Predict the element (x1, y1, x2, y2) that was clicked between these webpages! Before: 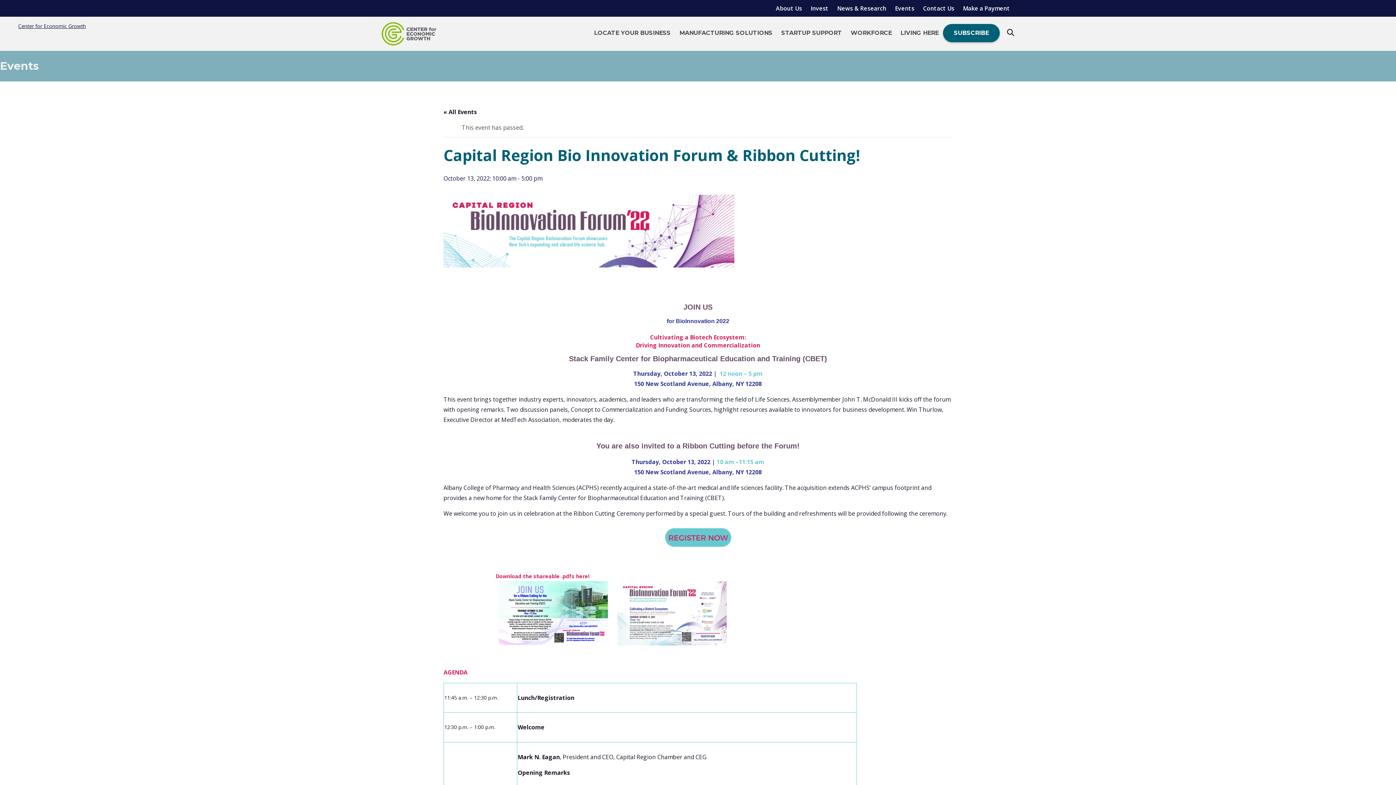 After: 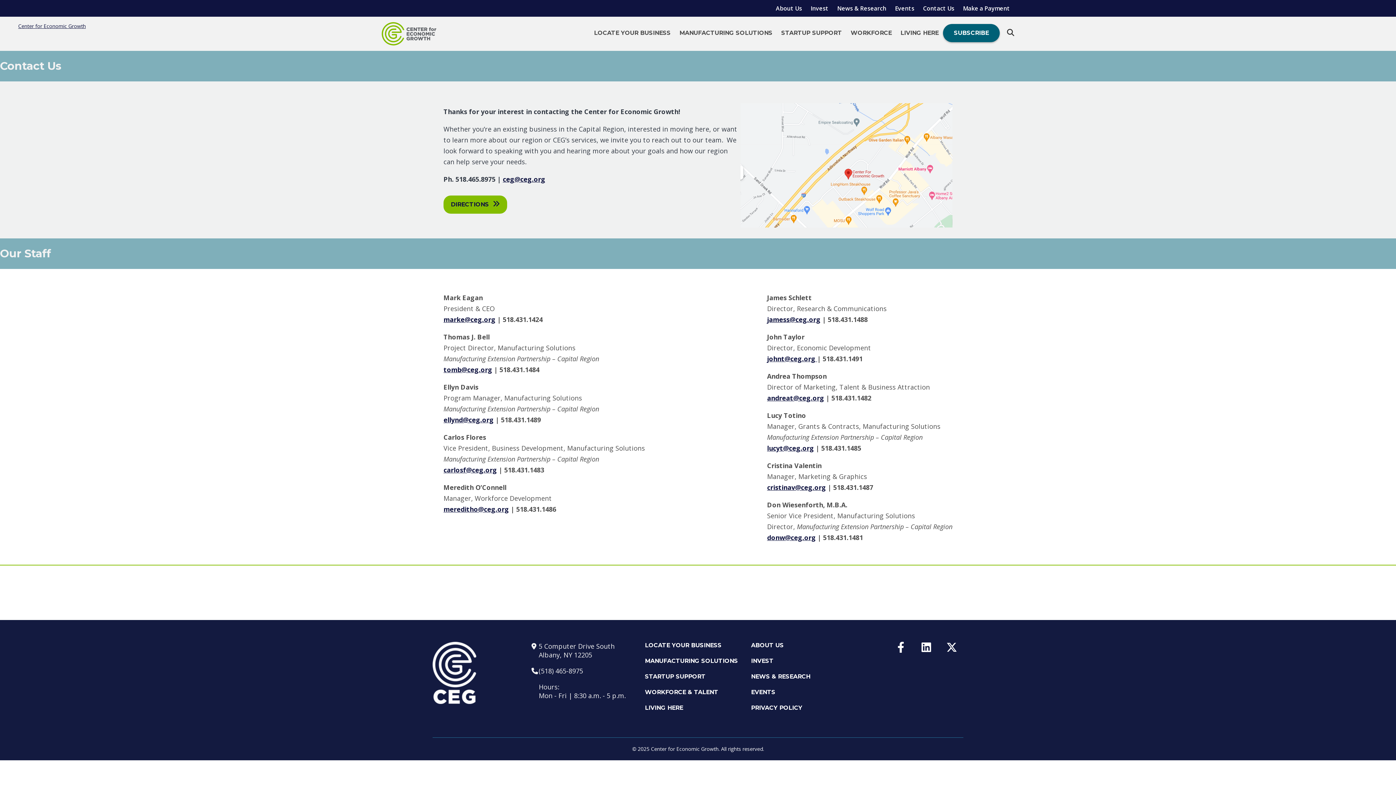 Action: bbox: (918, 0, 958, 16) label: Contact Us